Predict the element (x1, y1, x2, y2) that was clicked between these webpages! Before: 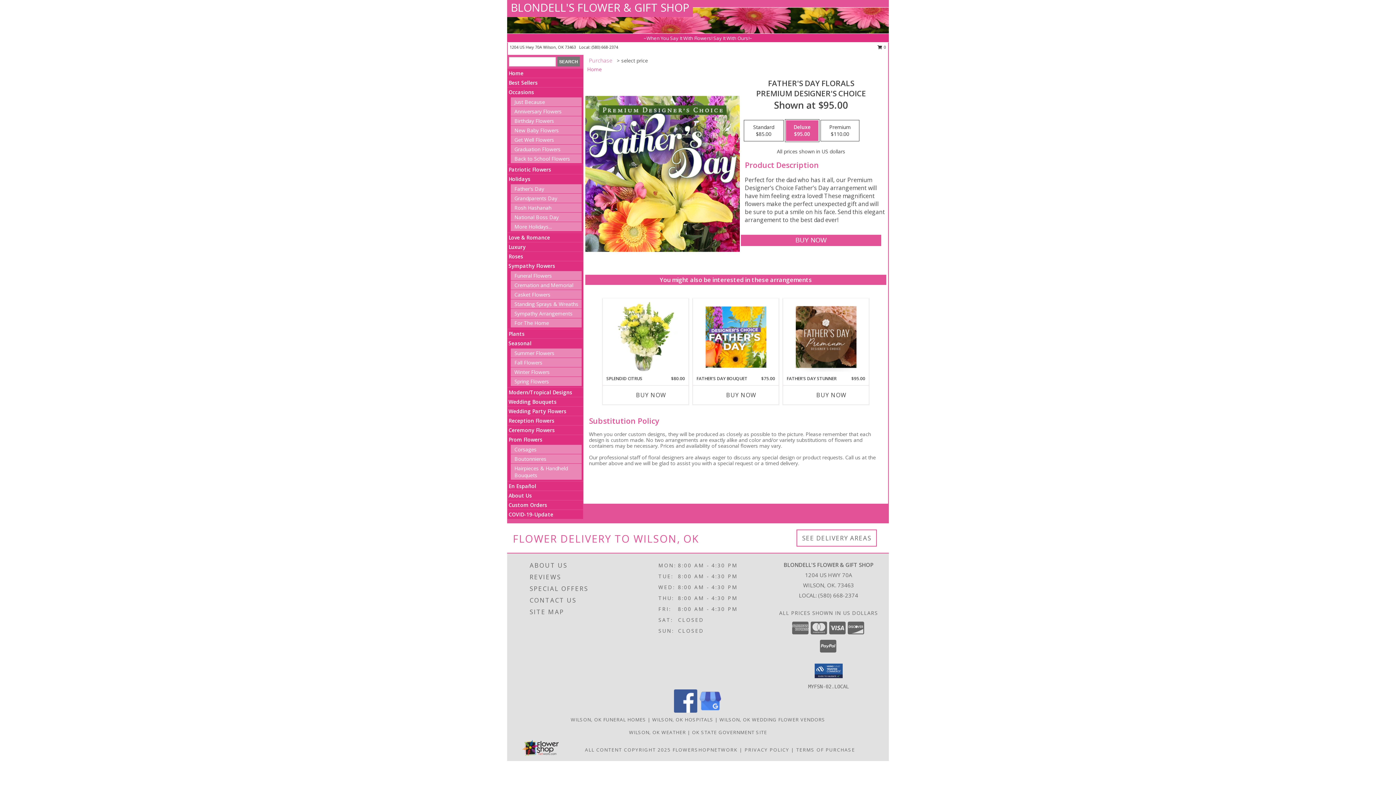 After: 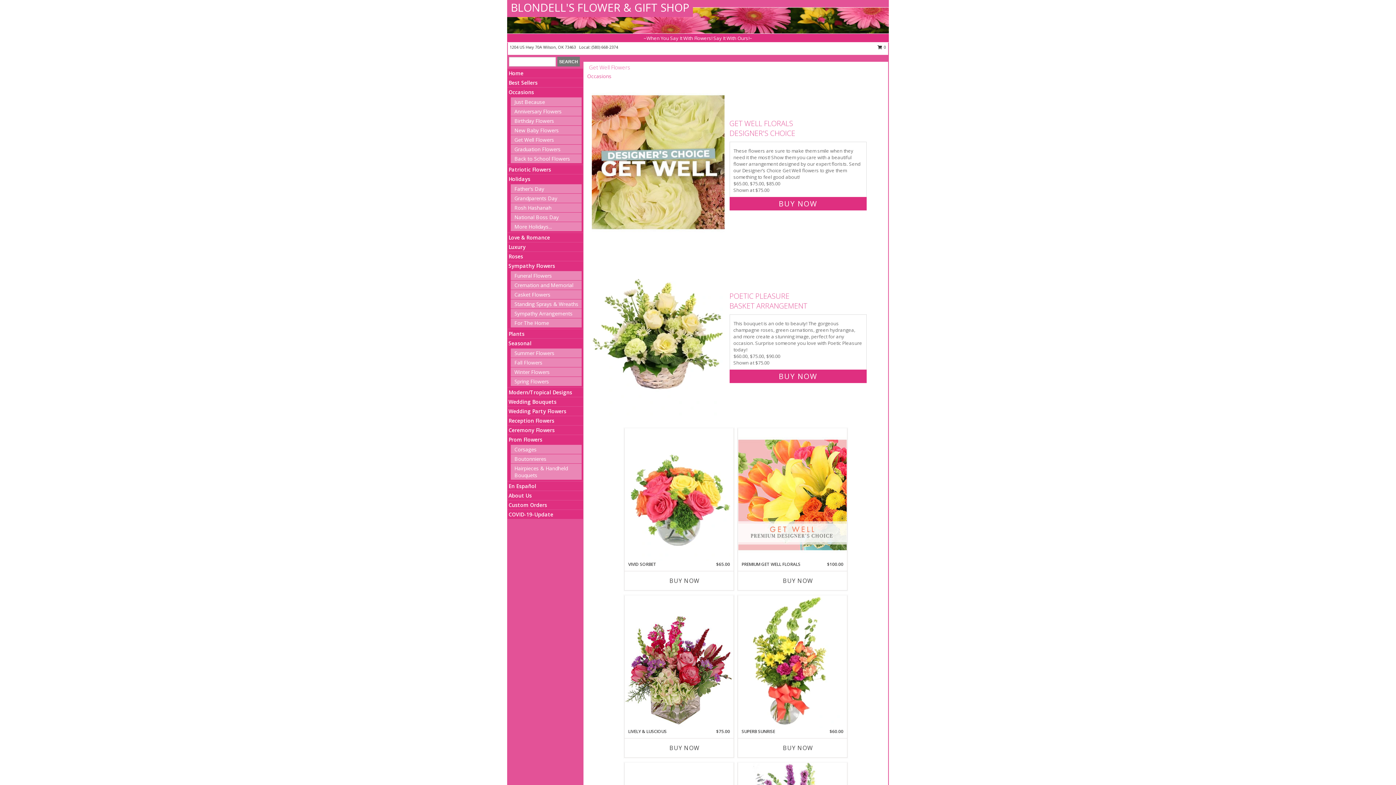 Action: label: Get Well Flowers bbox: (514, 136, 554, 143)